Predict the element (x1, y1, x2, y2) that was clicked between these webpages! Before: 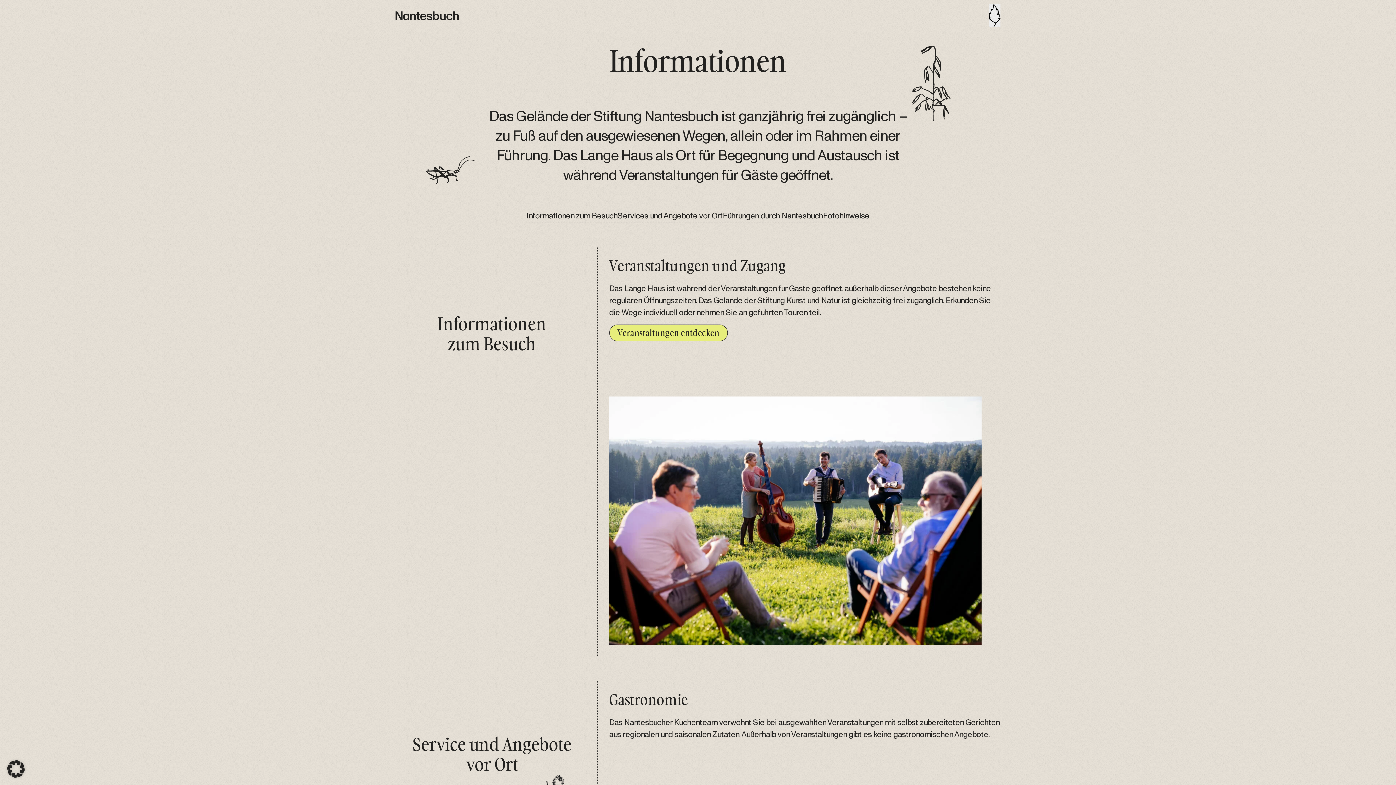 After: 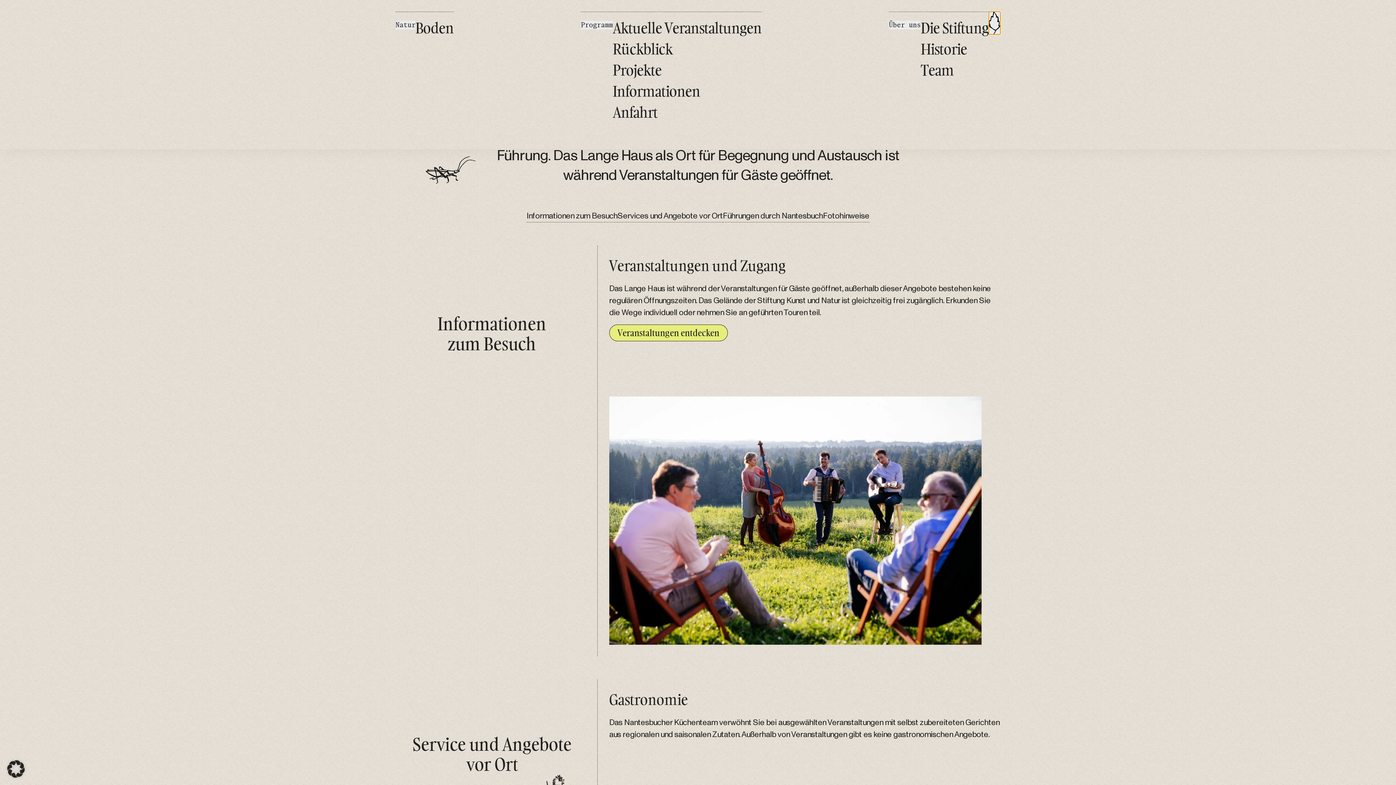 Action: bbox: (989, 4, 1000, 27) label: Toggle navigation